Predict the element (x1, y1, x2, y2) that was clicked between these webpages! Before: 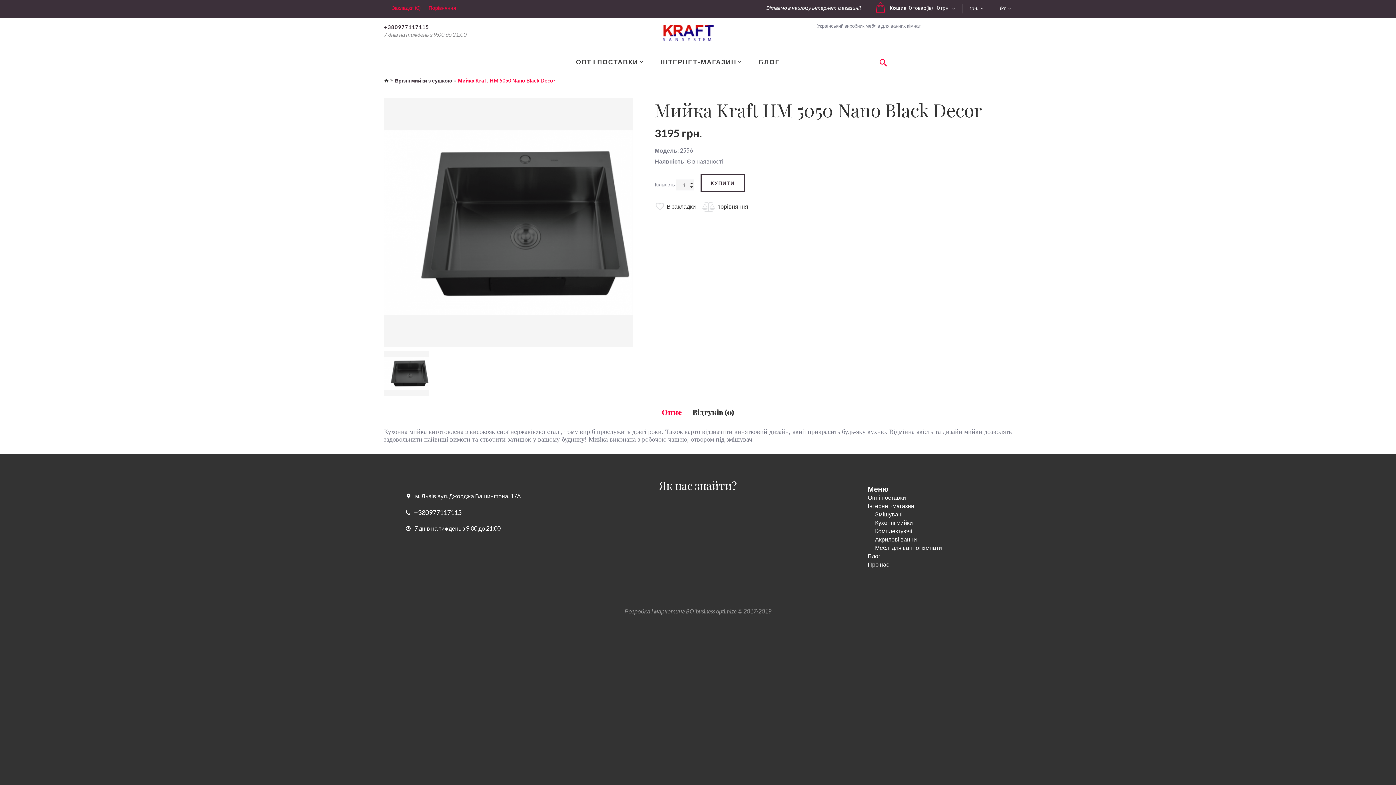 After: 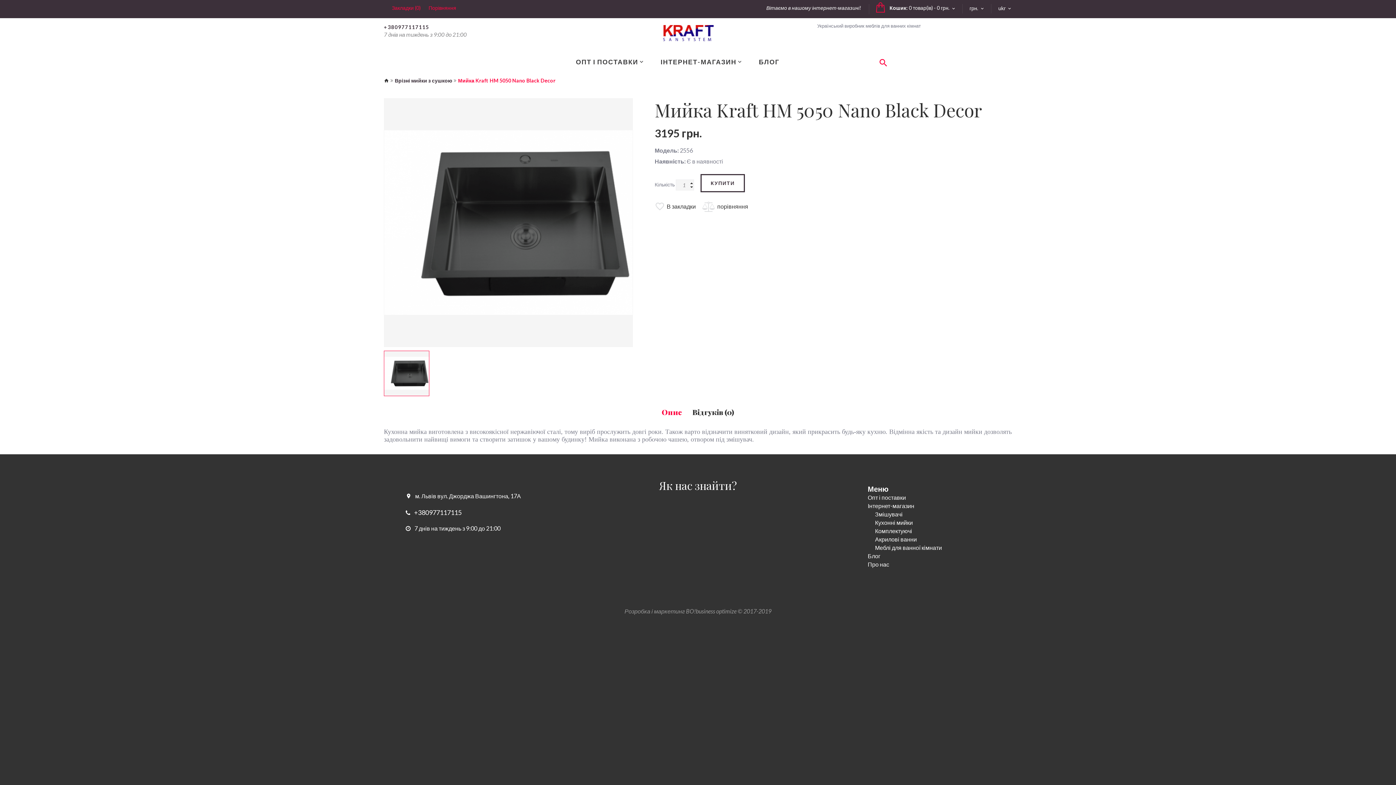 Action: bbox: (414, 508, 461, 517) label: +380977117115